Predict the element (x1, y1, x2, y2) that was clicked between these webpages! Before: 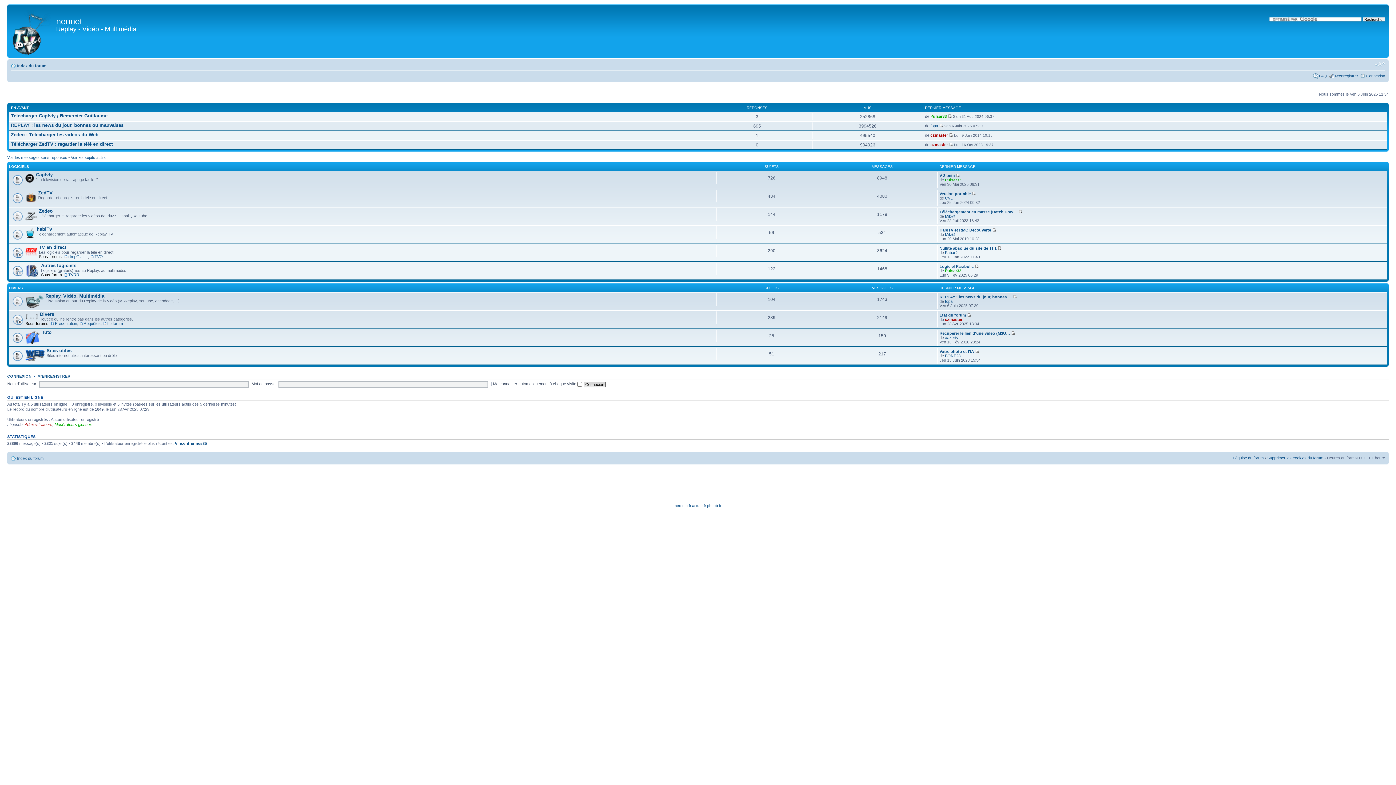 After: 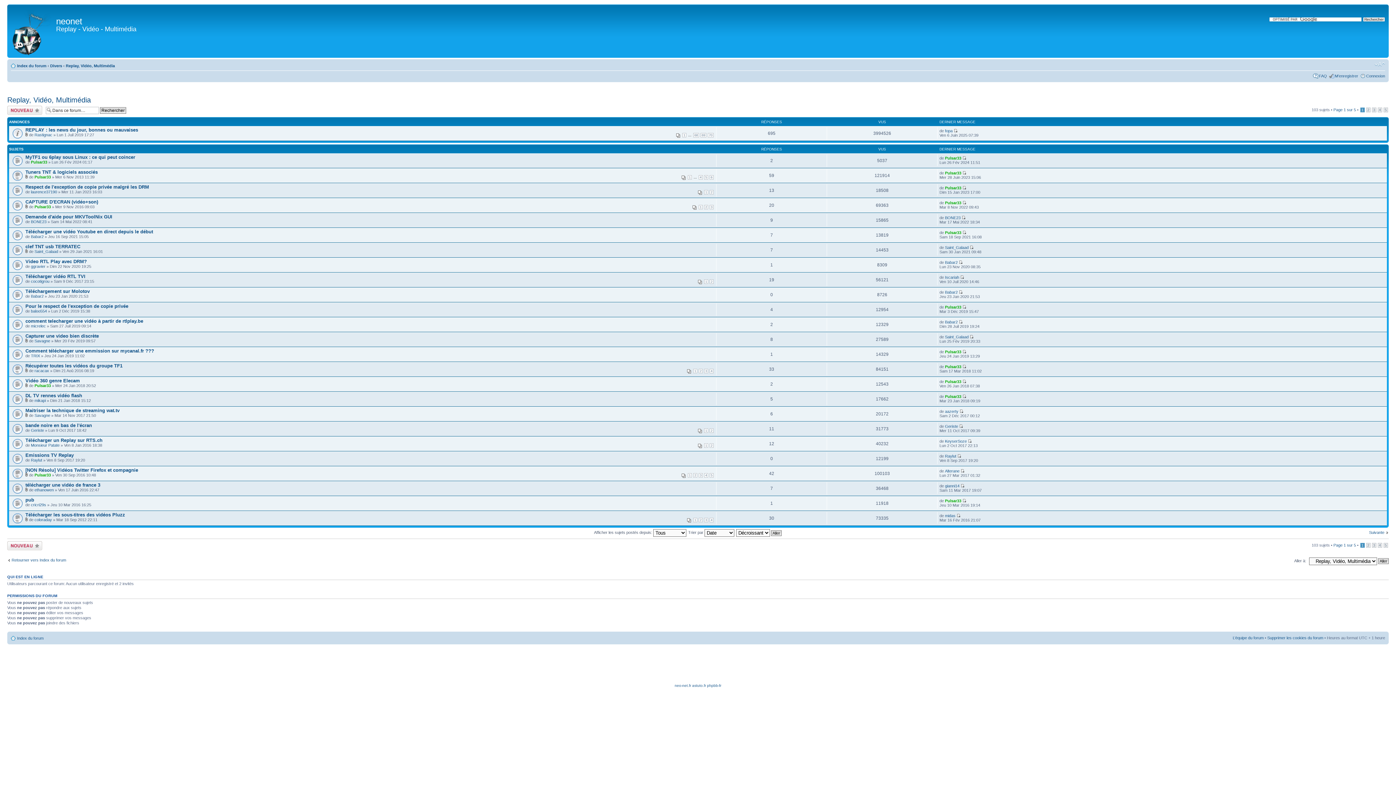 Action: bbox: (45, 293, 104, 298) label: Replay, Vidéo, Multimédia